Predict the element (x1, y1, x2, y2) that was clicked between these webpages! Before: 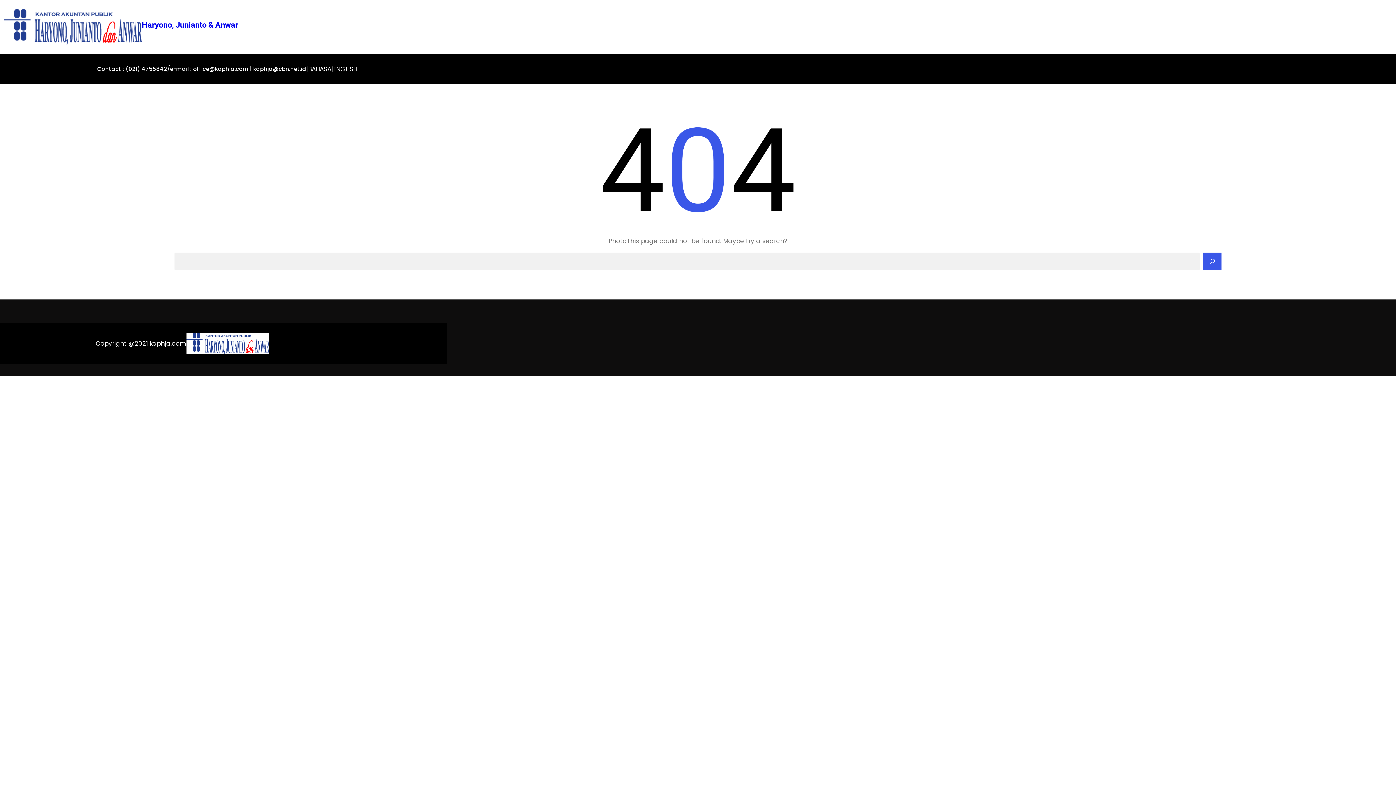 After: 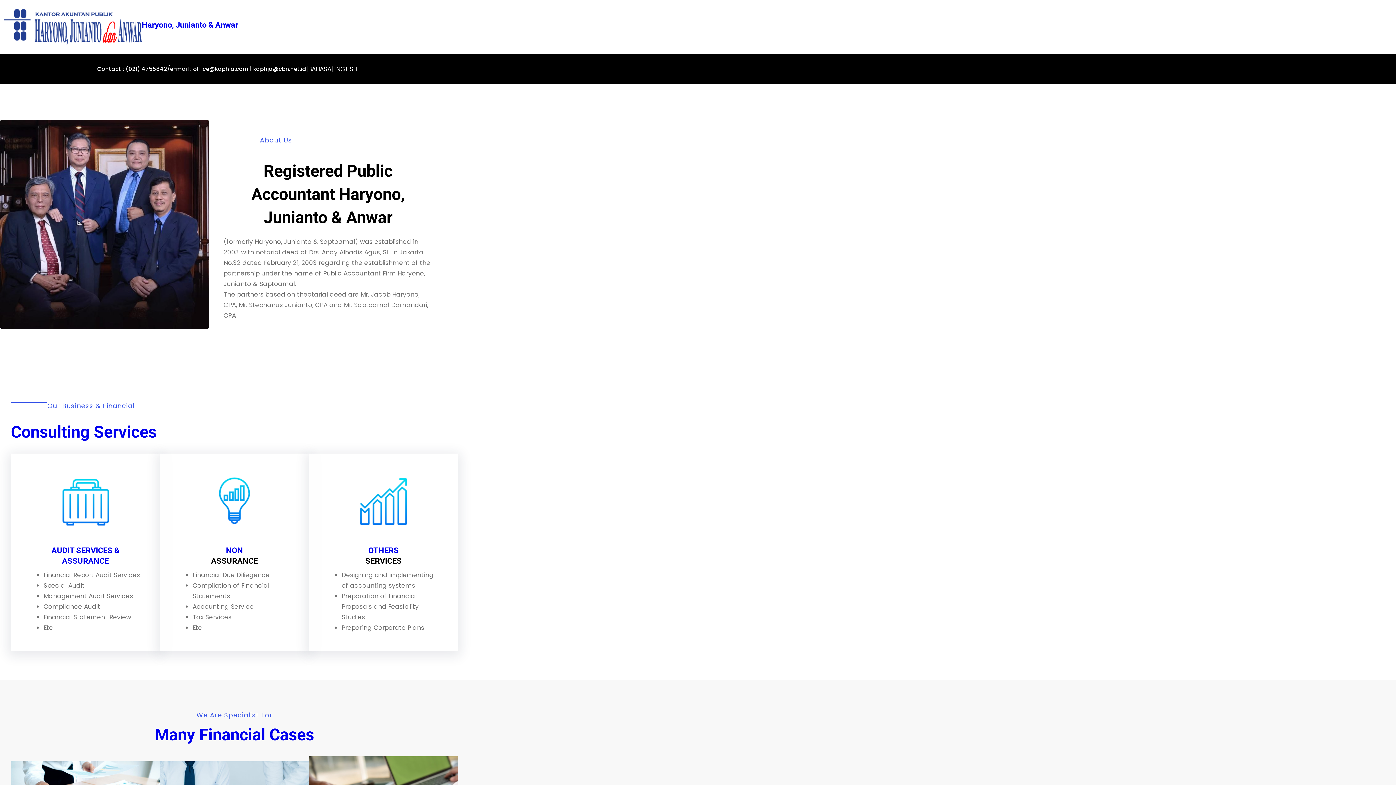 Action: bbox: (3, 9, 141, 45)